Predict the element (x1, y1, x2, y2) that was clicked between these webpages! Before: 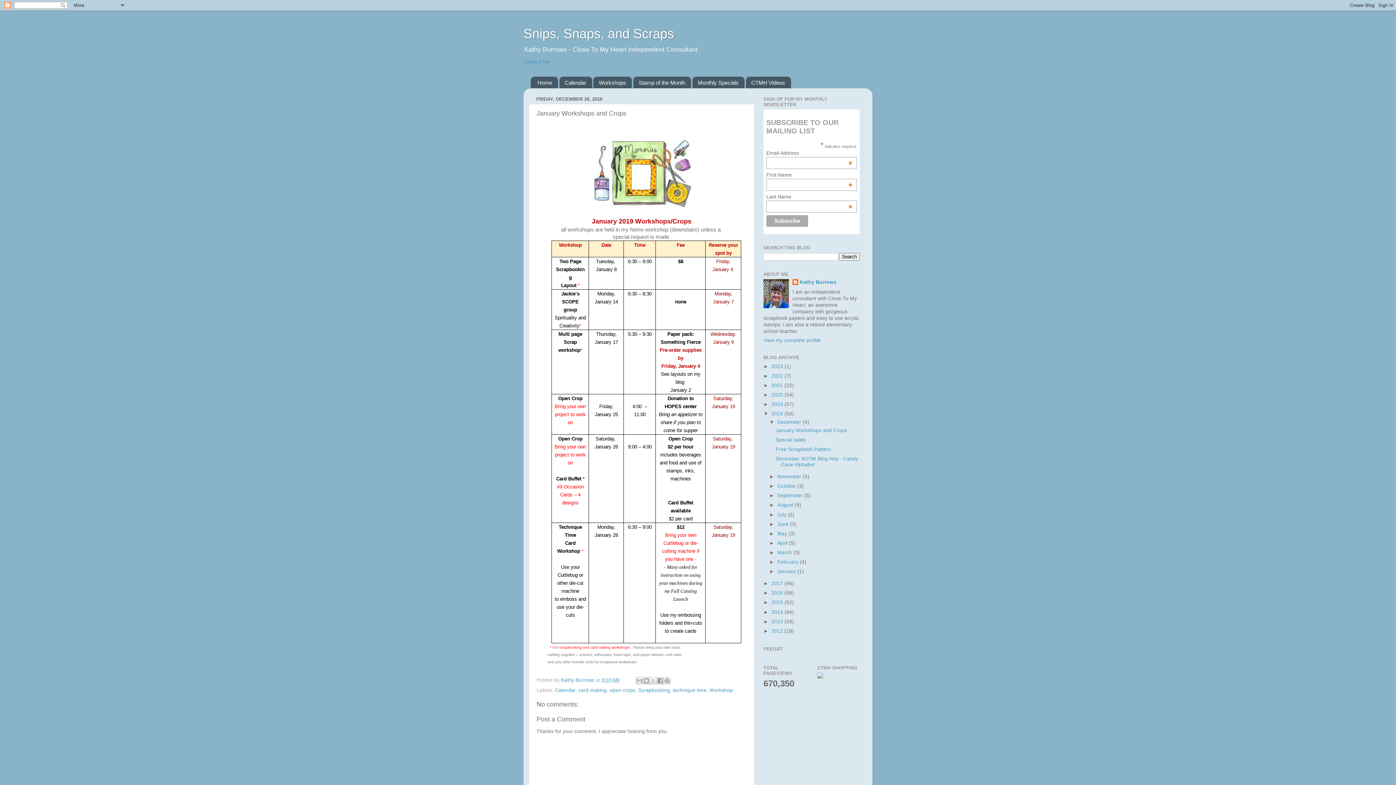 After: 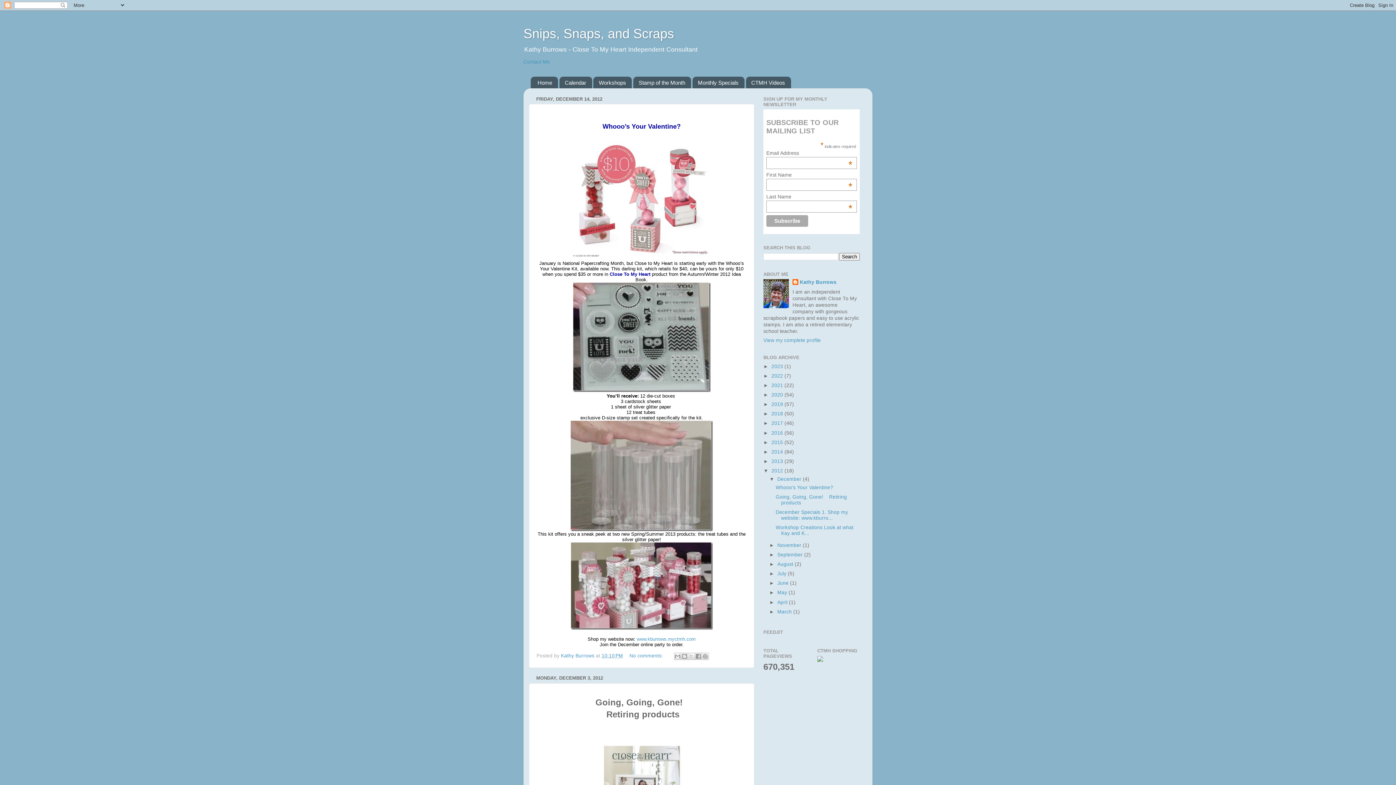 Action: bbox: (771, 628, 784, 634) label: 2012 